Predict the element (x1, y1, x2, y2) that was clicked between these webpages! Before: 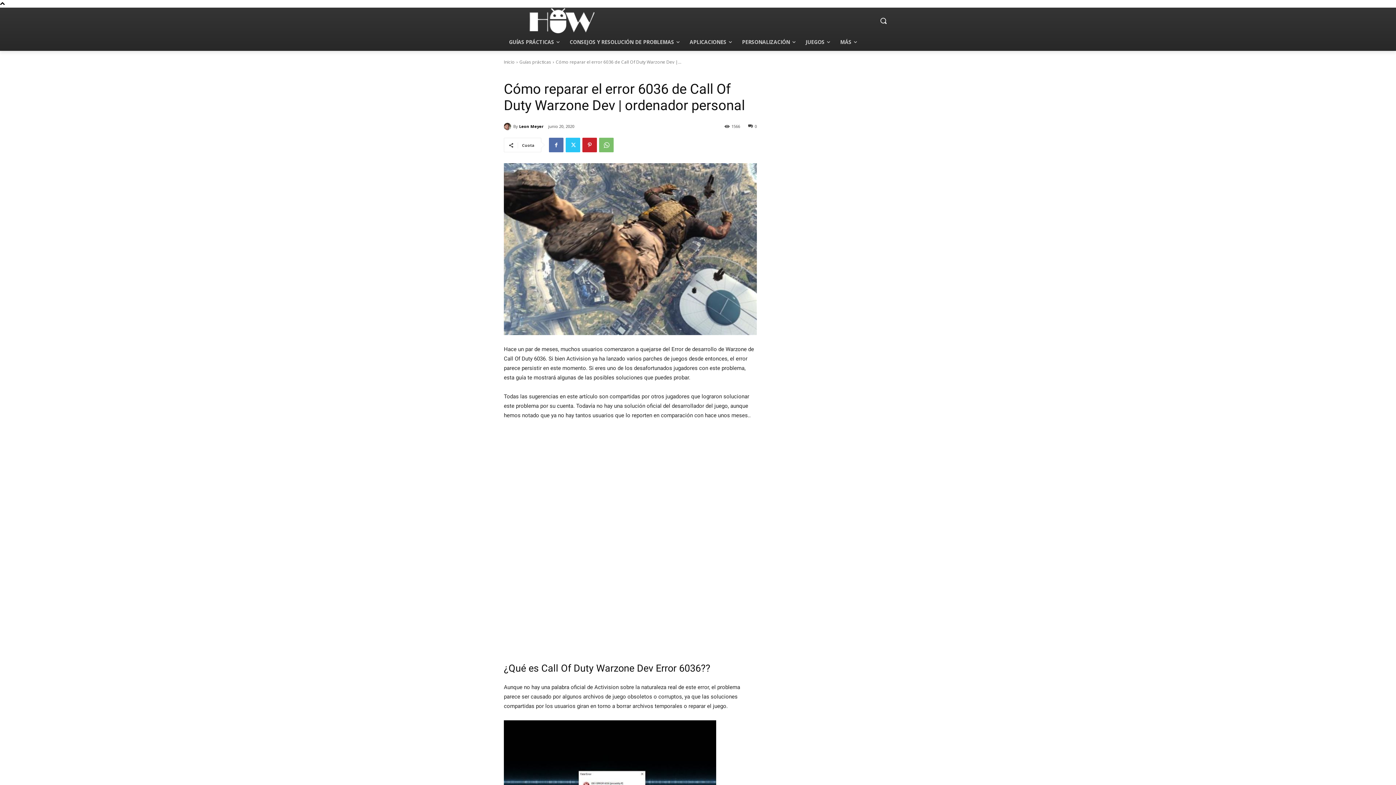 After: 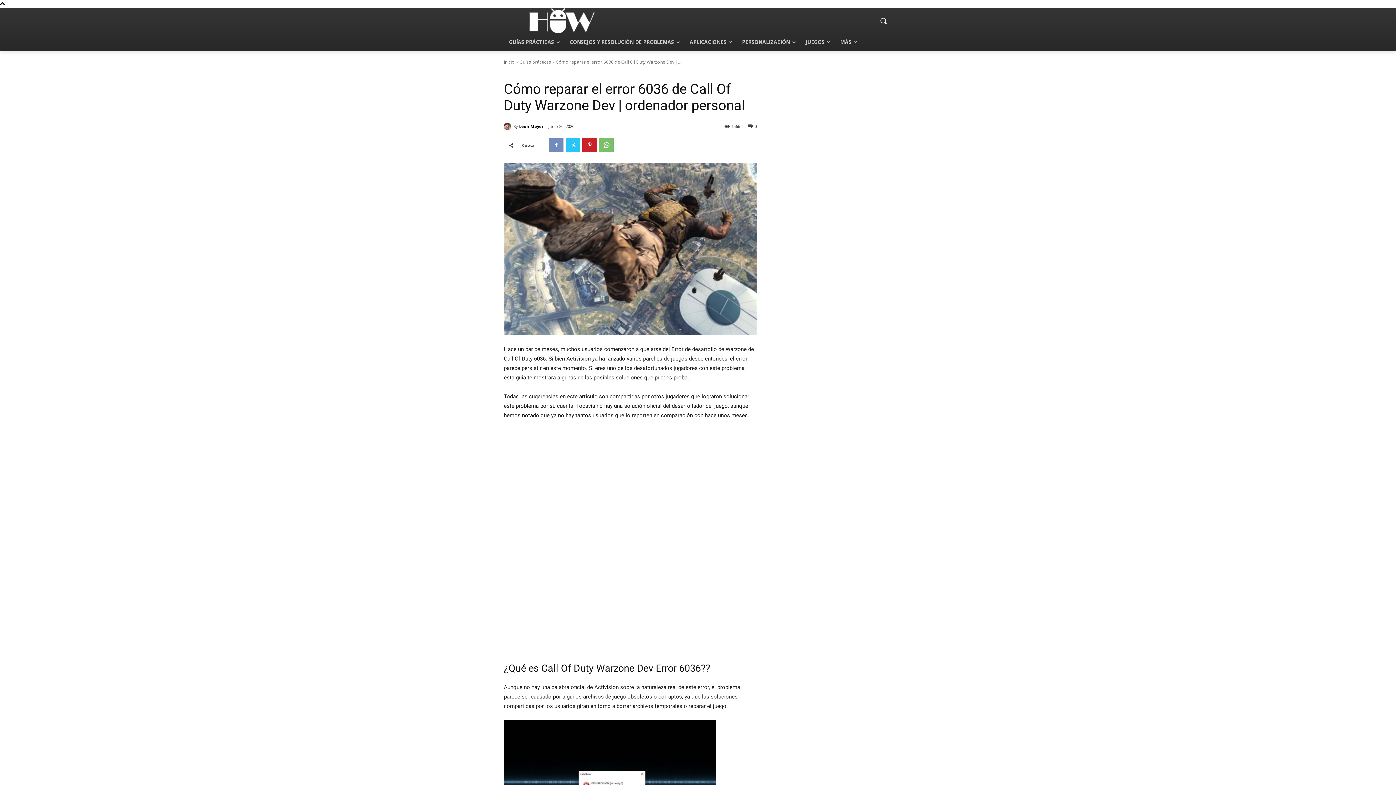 Action: bbox: (549, 137, 563, 152)